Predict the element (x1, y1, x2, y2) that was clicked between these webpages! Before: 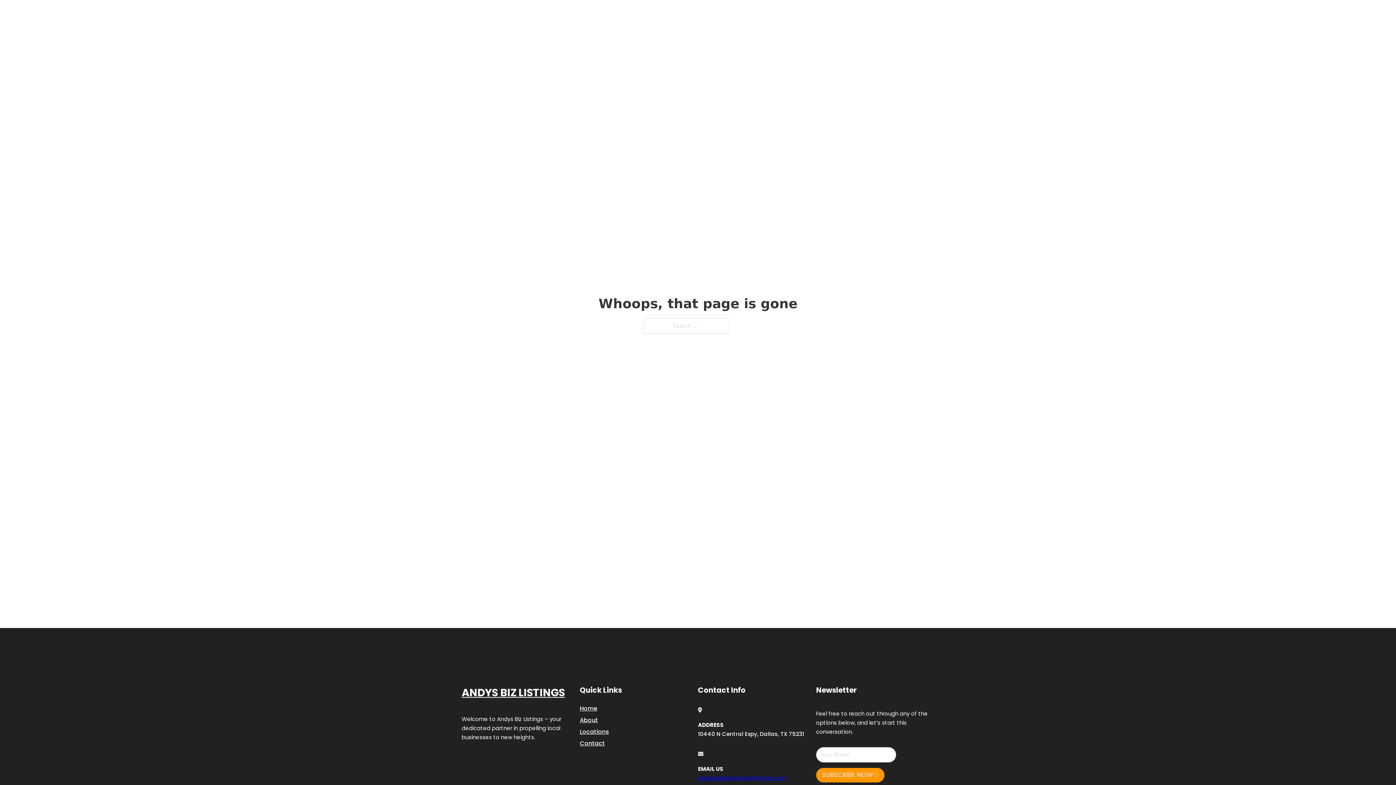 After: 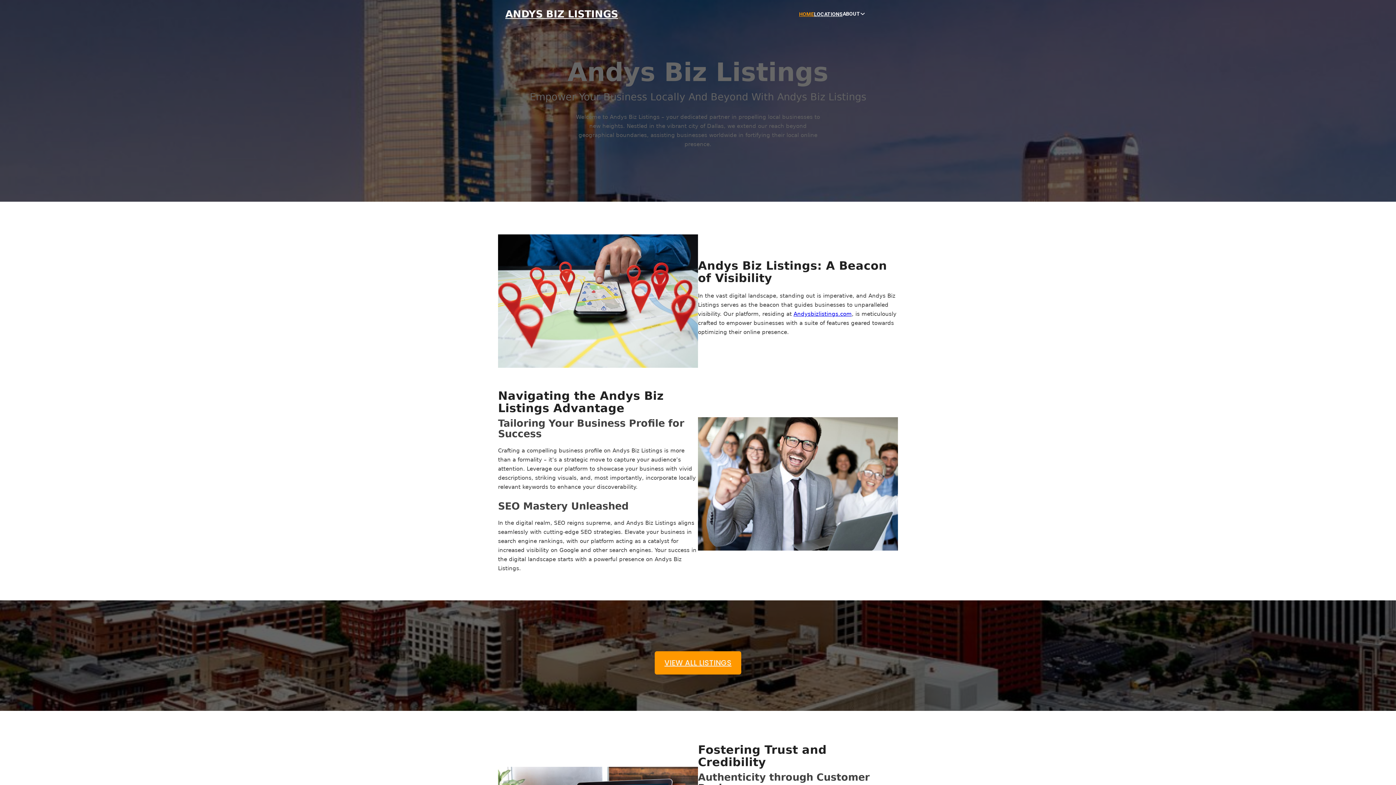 Action: label: ANDYS BIZ LISTINGS bbox: (461, 684, 565, 702)